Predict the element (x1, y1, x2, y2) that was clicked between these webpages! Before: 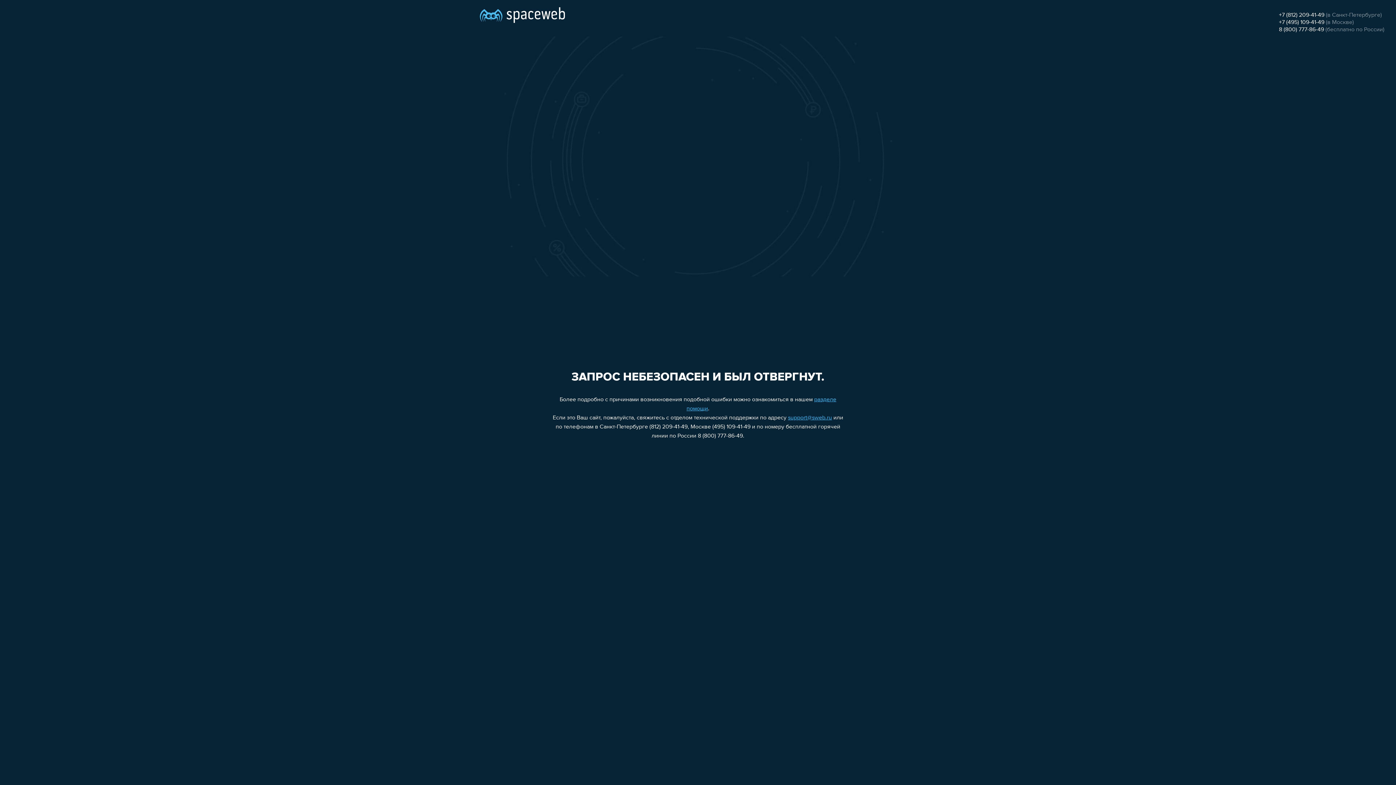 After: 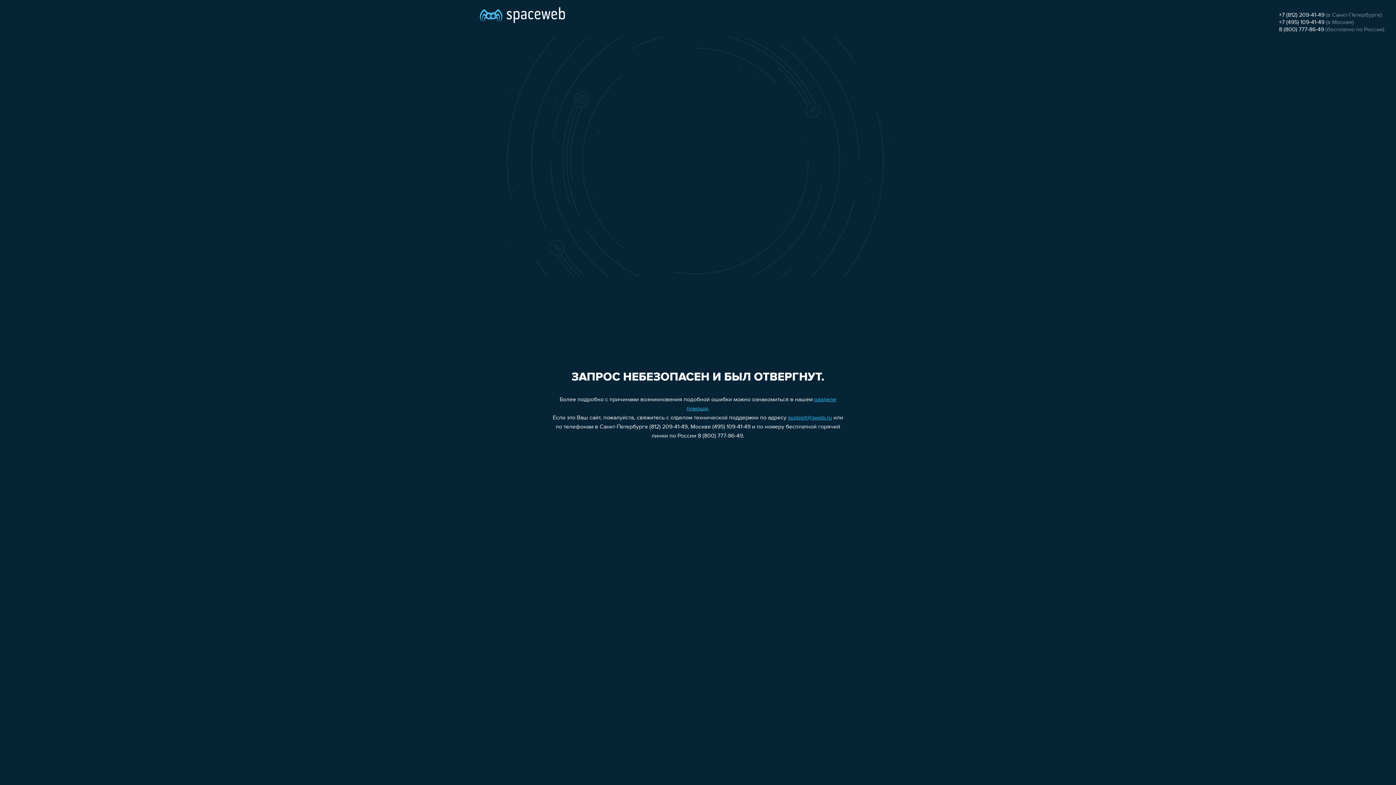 Action: label: support@sweb.ru bbox: (788, 415, 832, 421)